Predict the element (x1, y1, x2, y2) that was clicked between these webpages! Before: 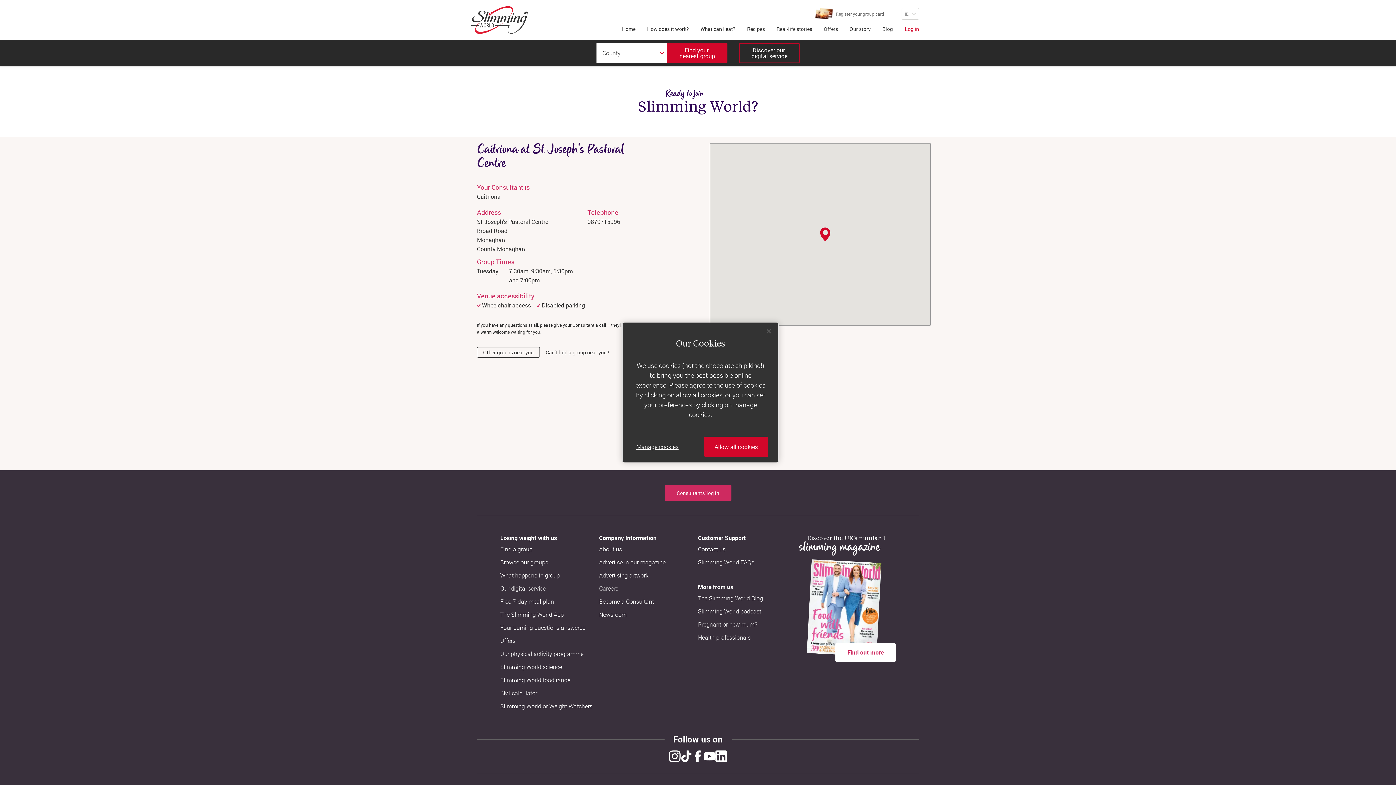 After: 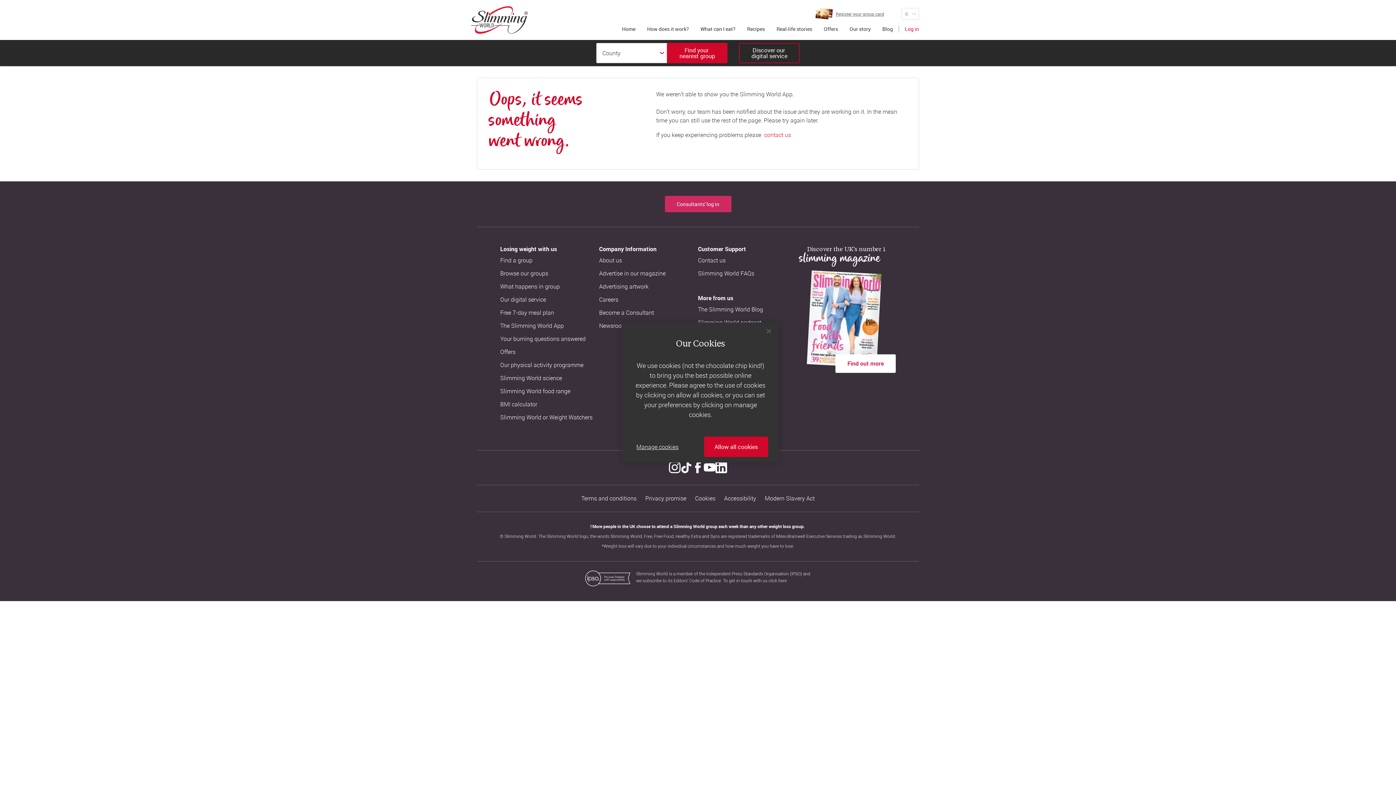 Action: label: The Slimming World App bbox: (500, 610, 599, 619)